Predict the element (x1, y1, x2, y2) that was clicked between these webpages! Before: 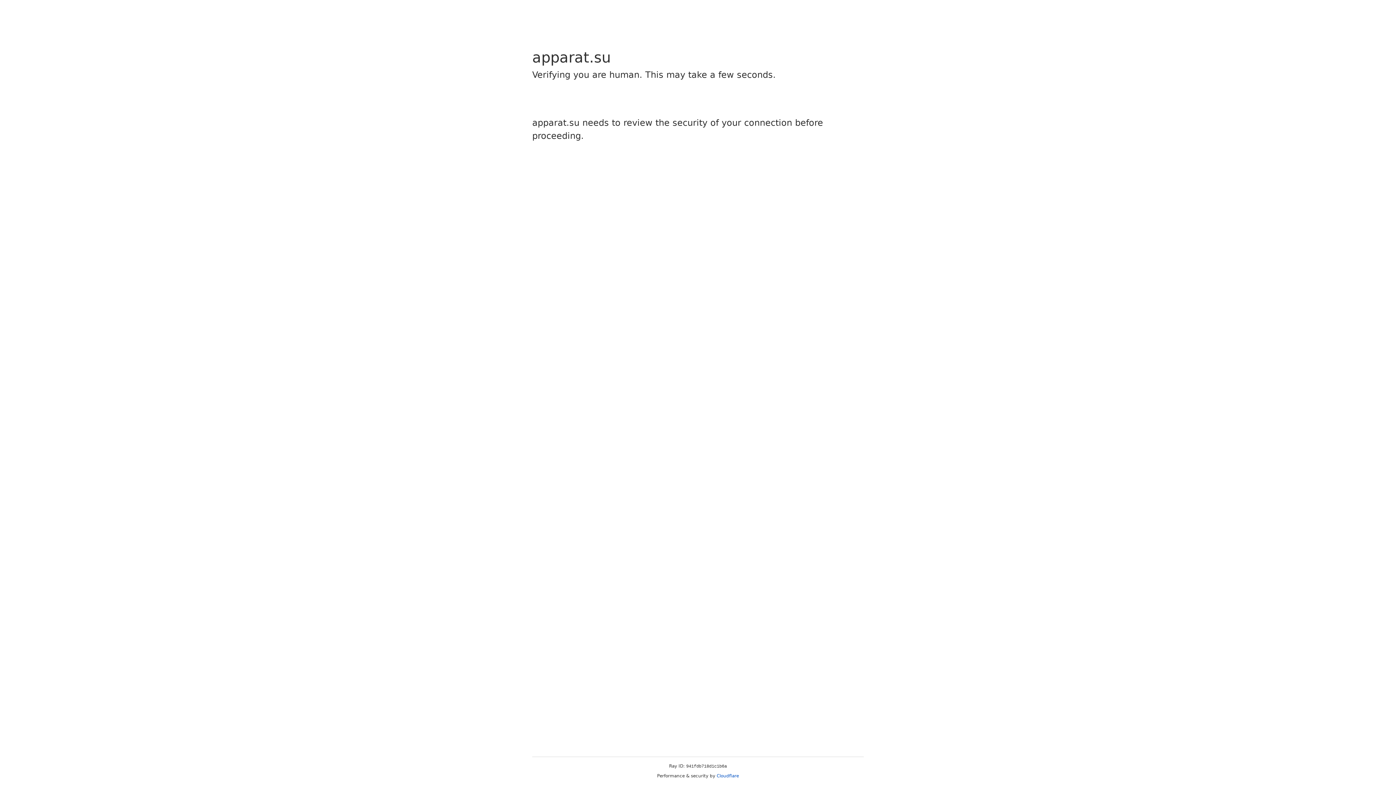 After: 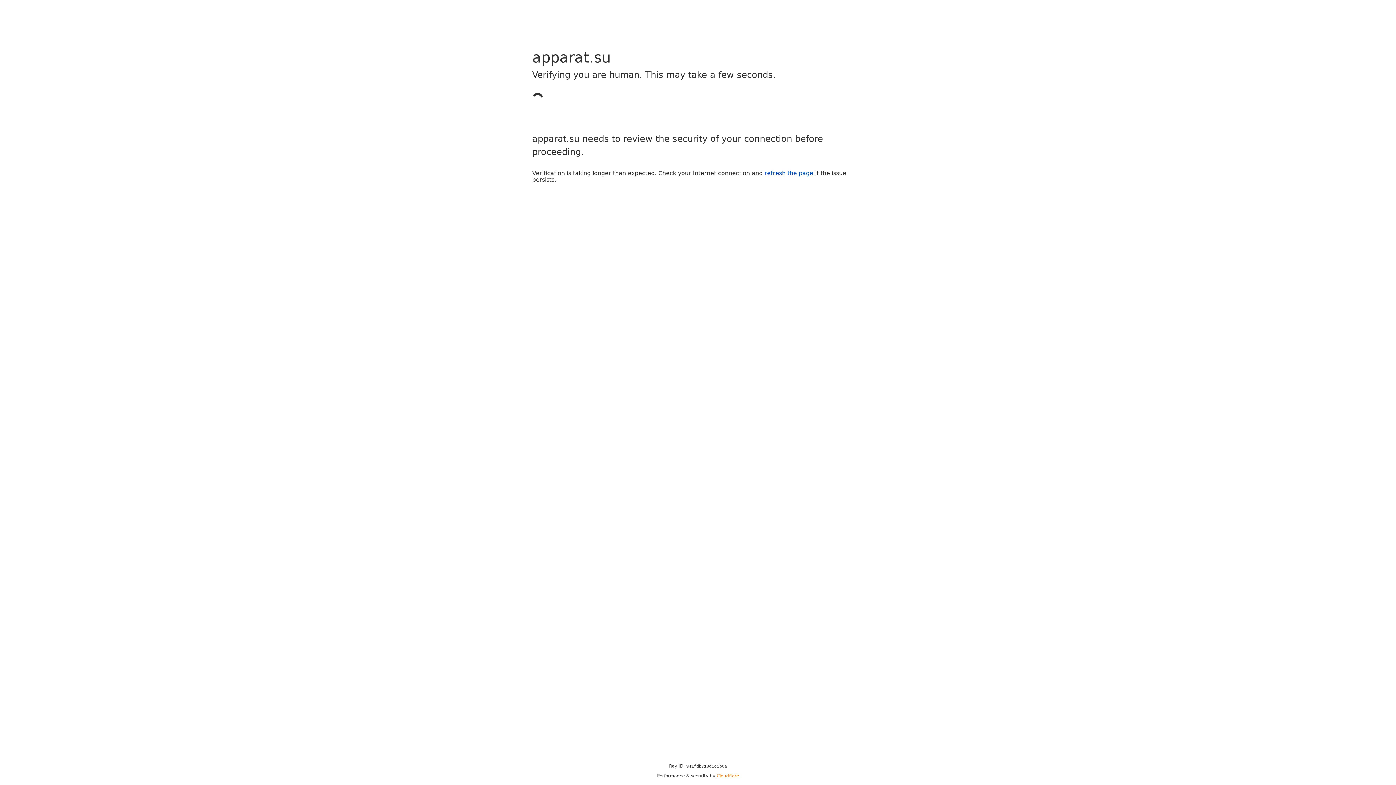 Action: label: Cloudflare bbox: (716, 773, 739, 778)